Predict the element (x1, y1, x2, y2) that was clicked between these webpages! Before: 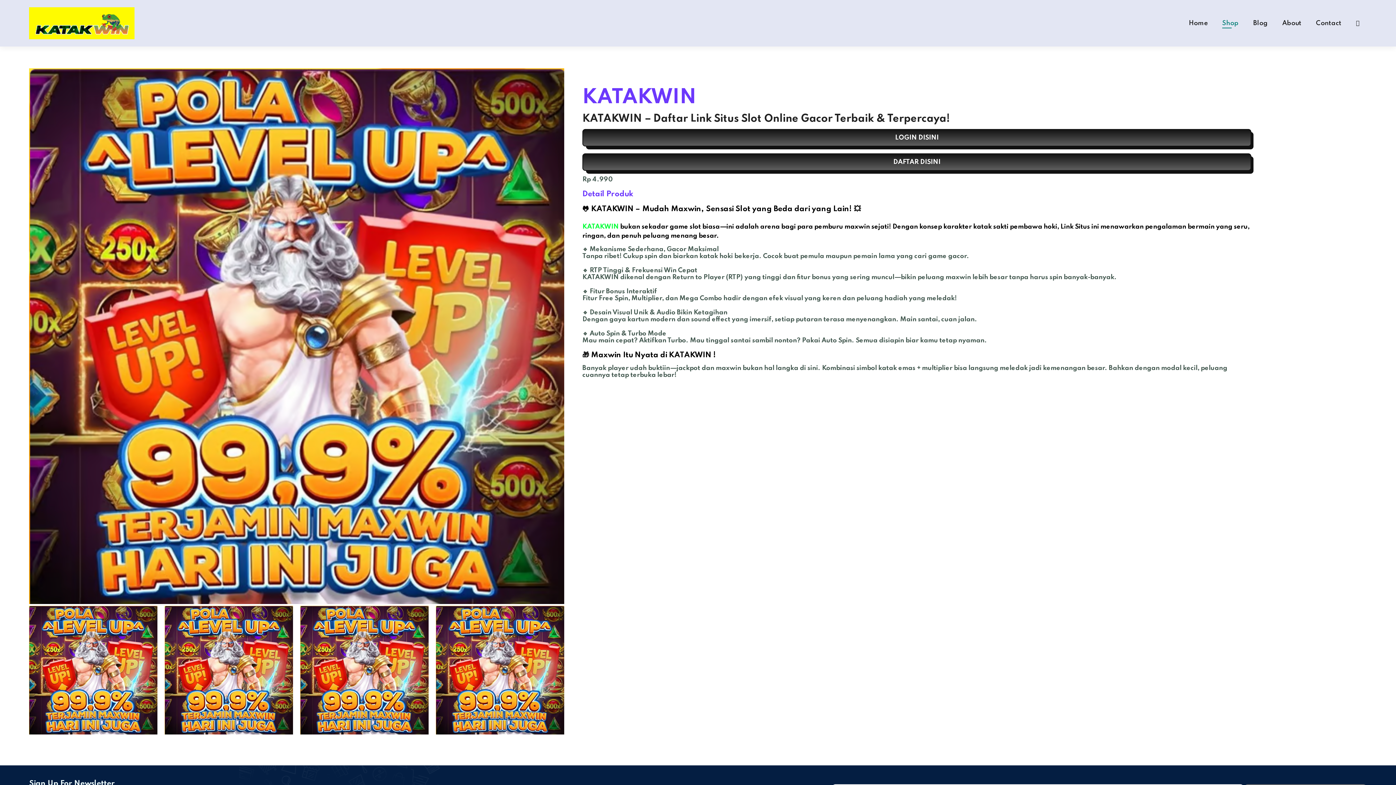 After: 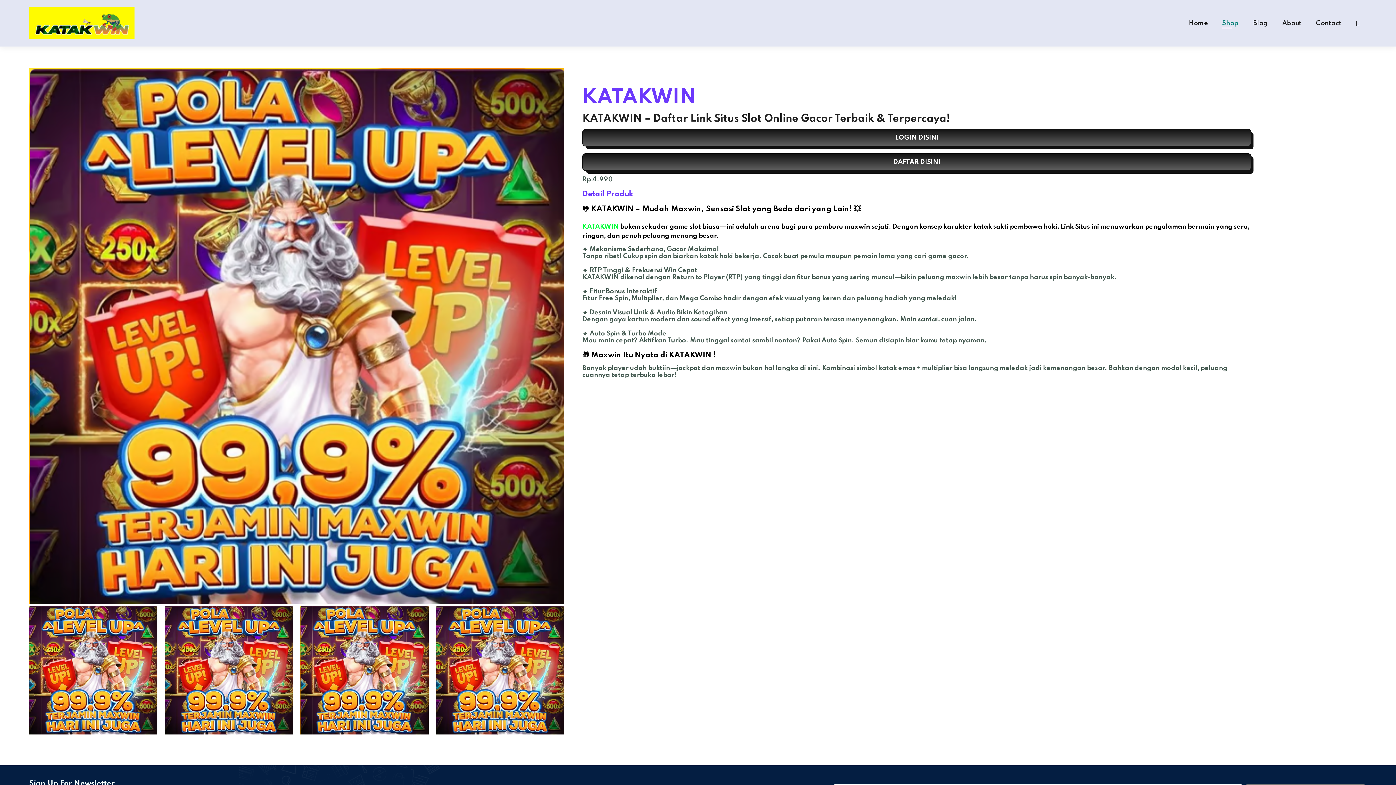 Action: bbox: (1222, 19, 1238, 26) label: Shop